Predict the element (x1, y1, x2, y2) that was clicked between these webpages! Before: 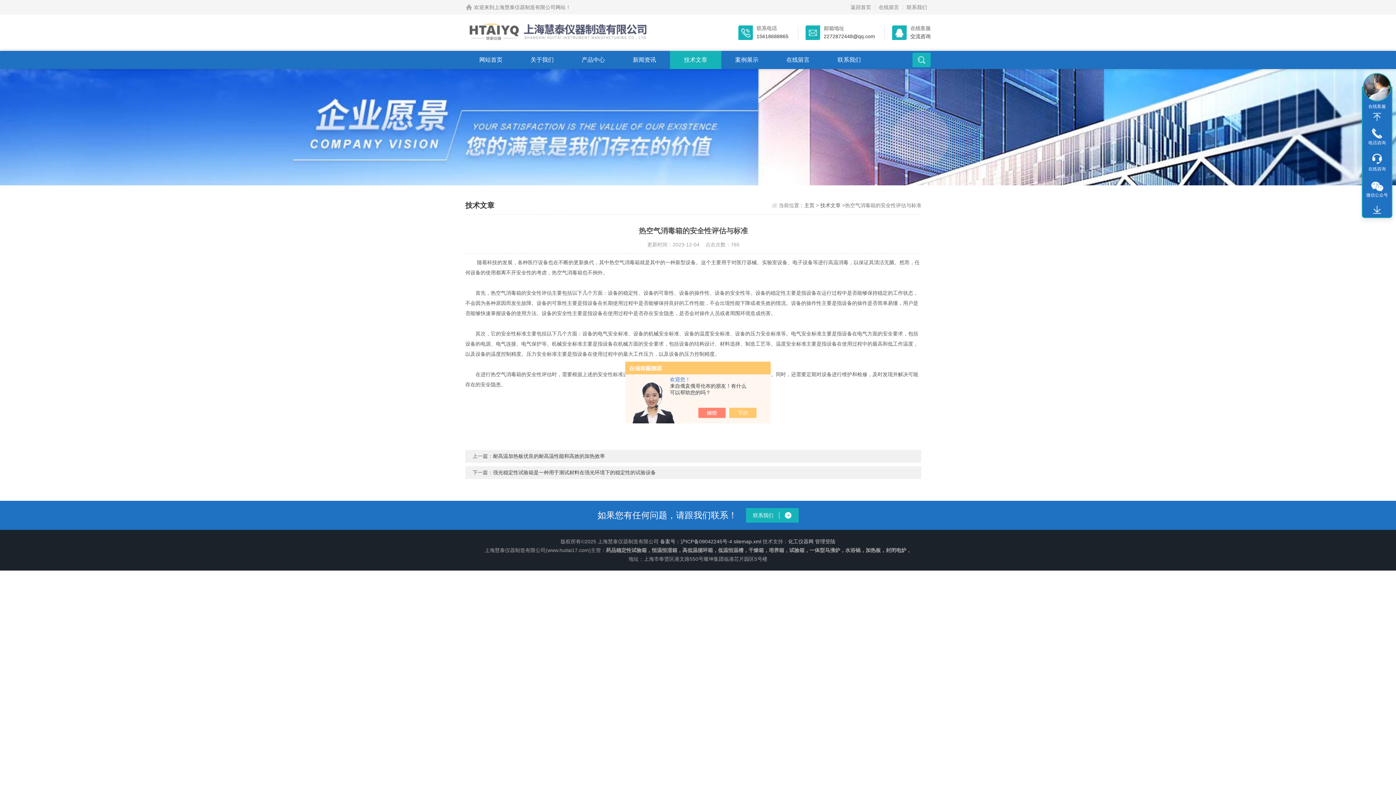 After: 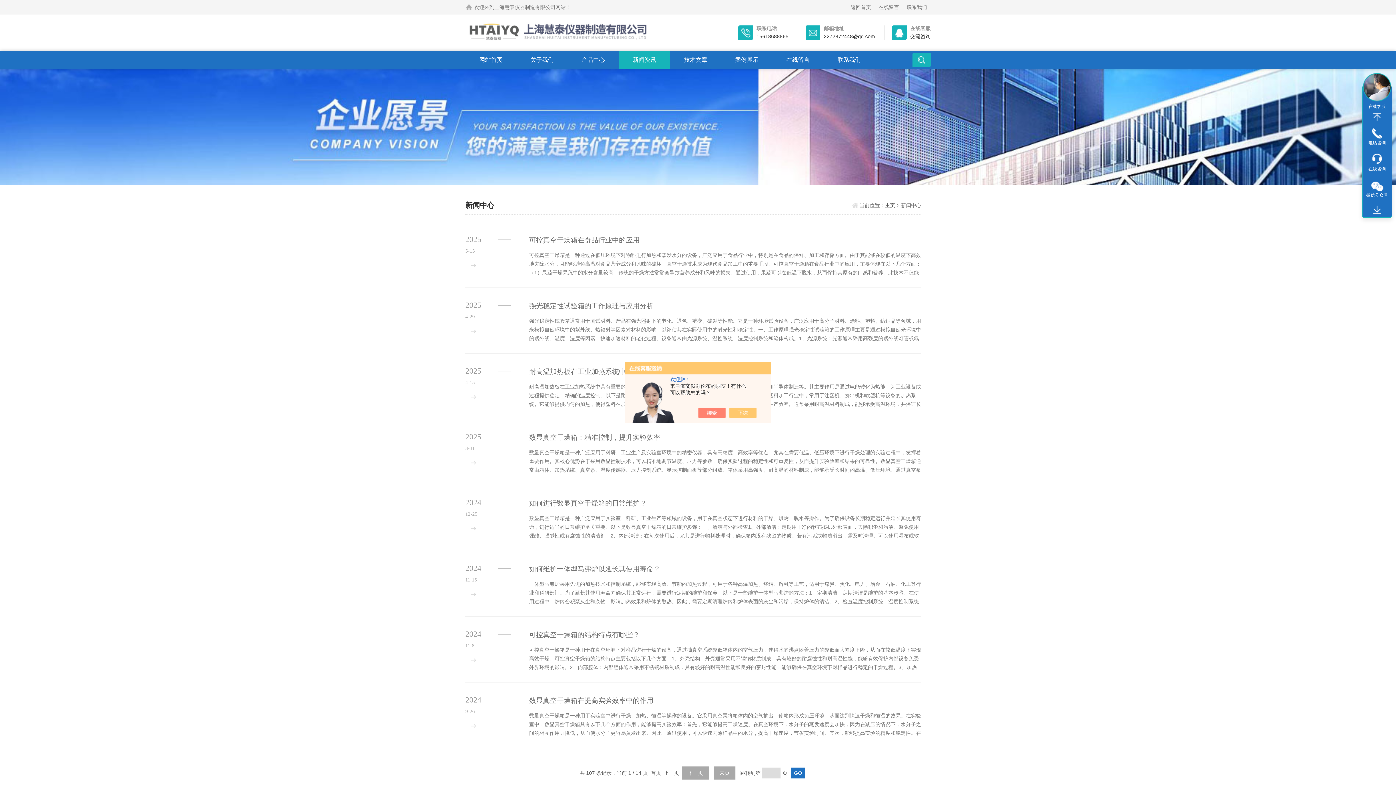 Action: bbox: (619, 50, 670, 69) label: 新闻资讯